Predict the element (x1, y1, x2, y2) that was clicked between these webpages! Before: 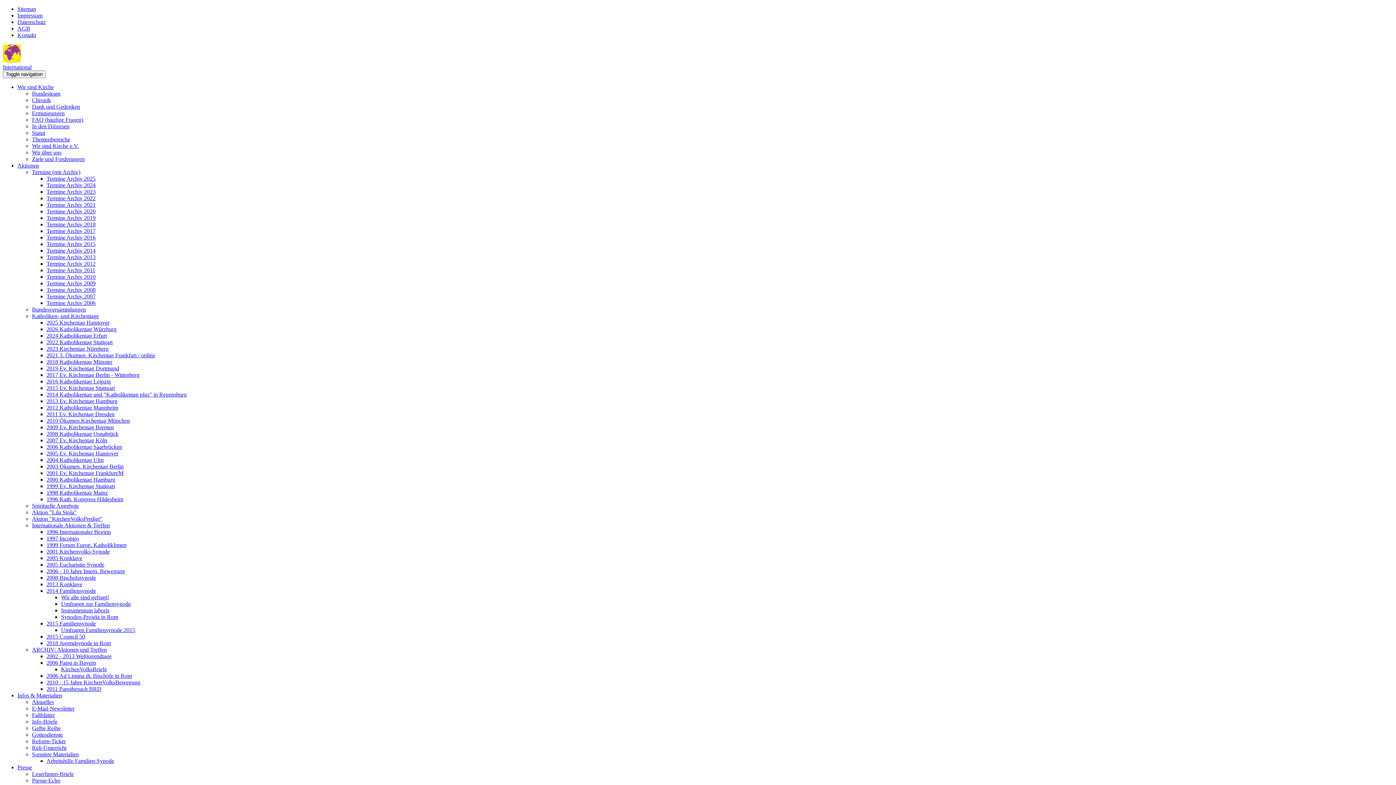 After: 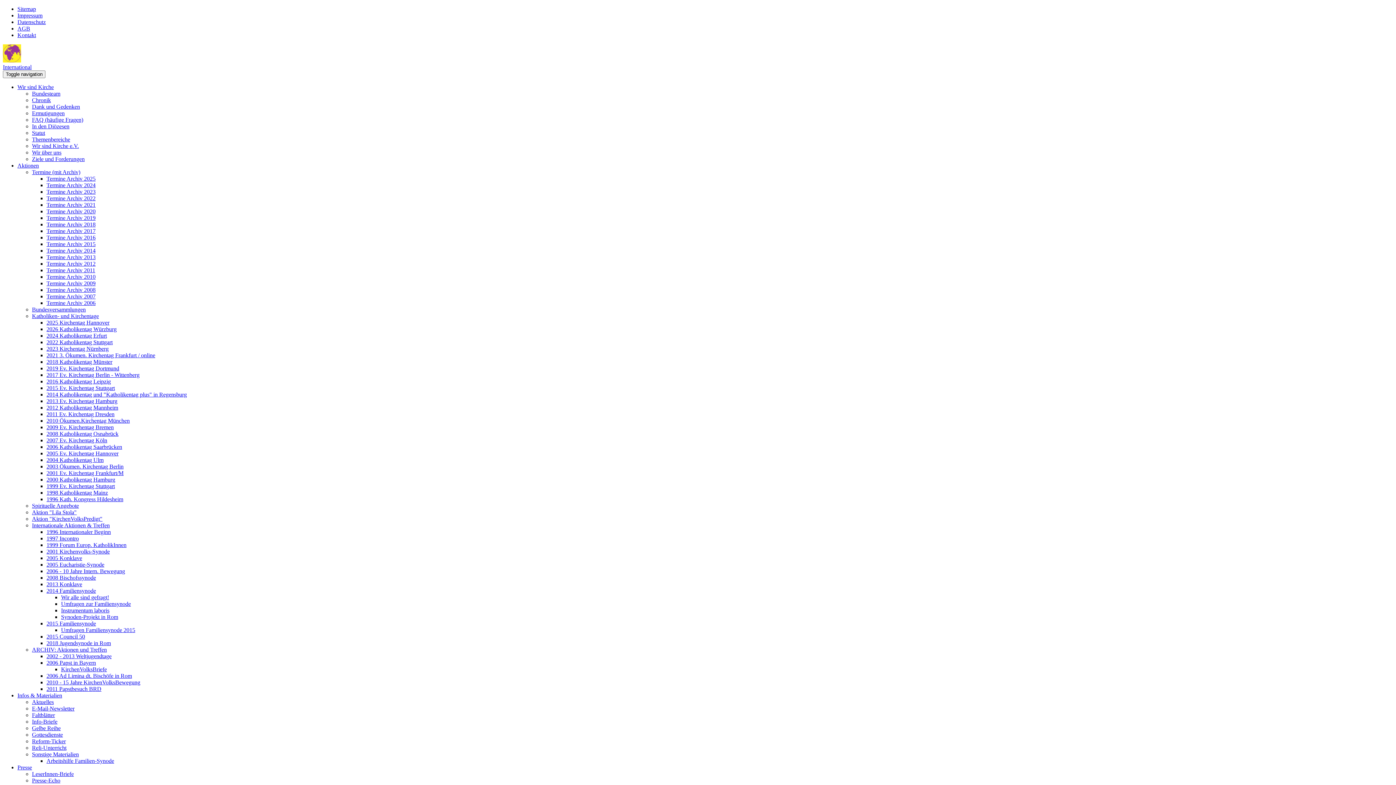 Action: bbox: (32, 123, 69, 129) label: In den Diözesen